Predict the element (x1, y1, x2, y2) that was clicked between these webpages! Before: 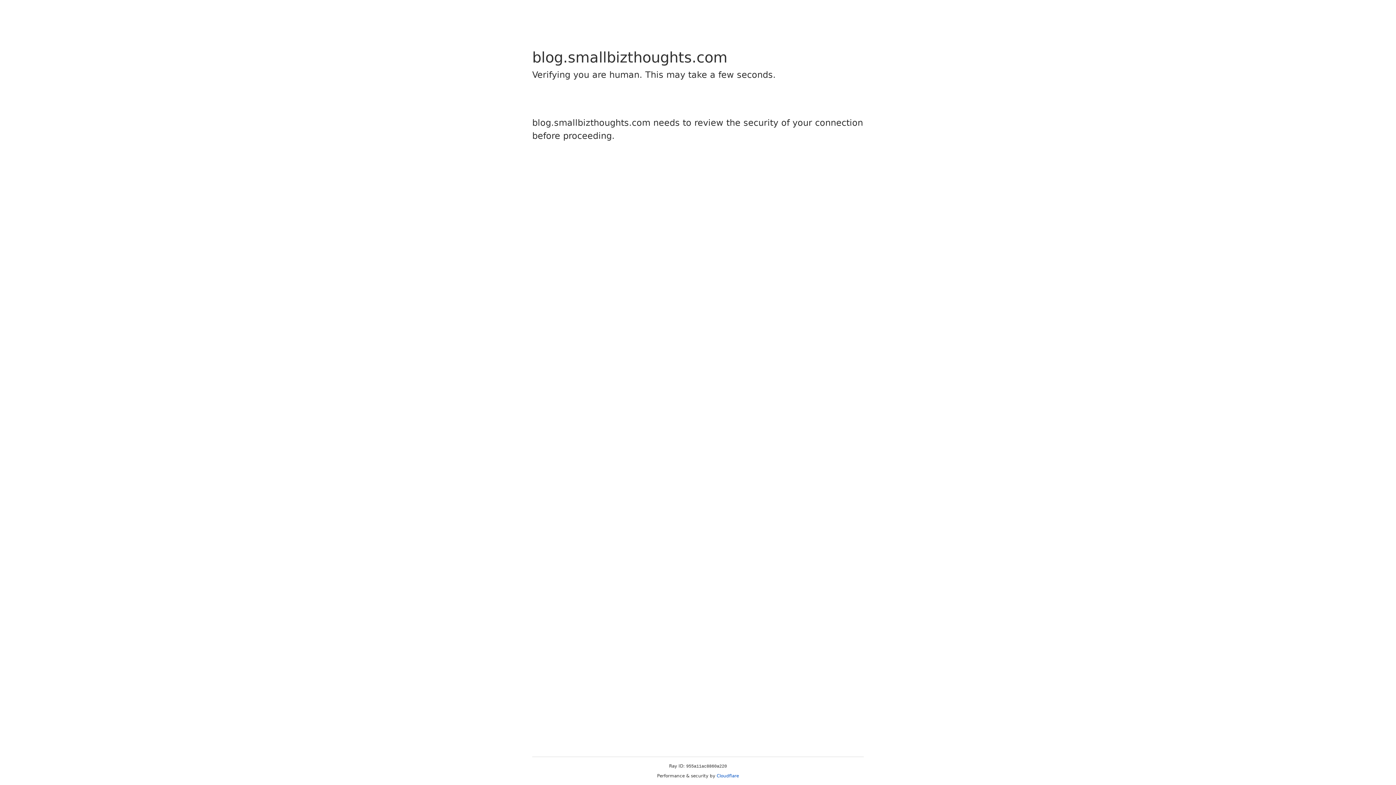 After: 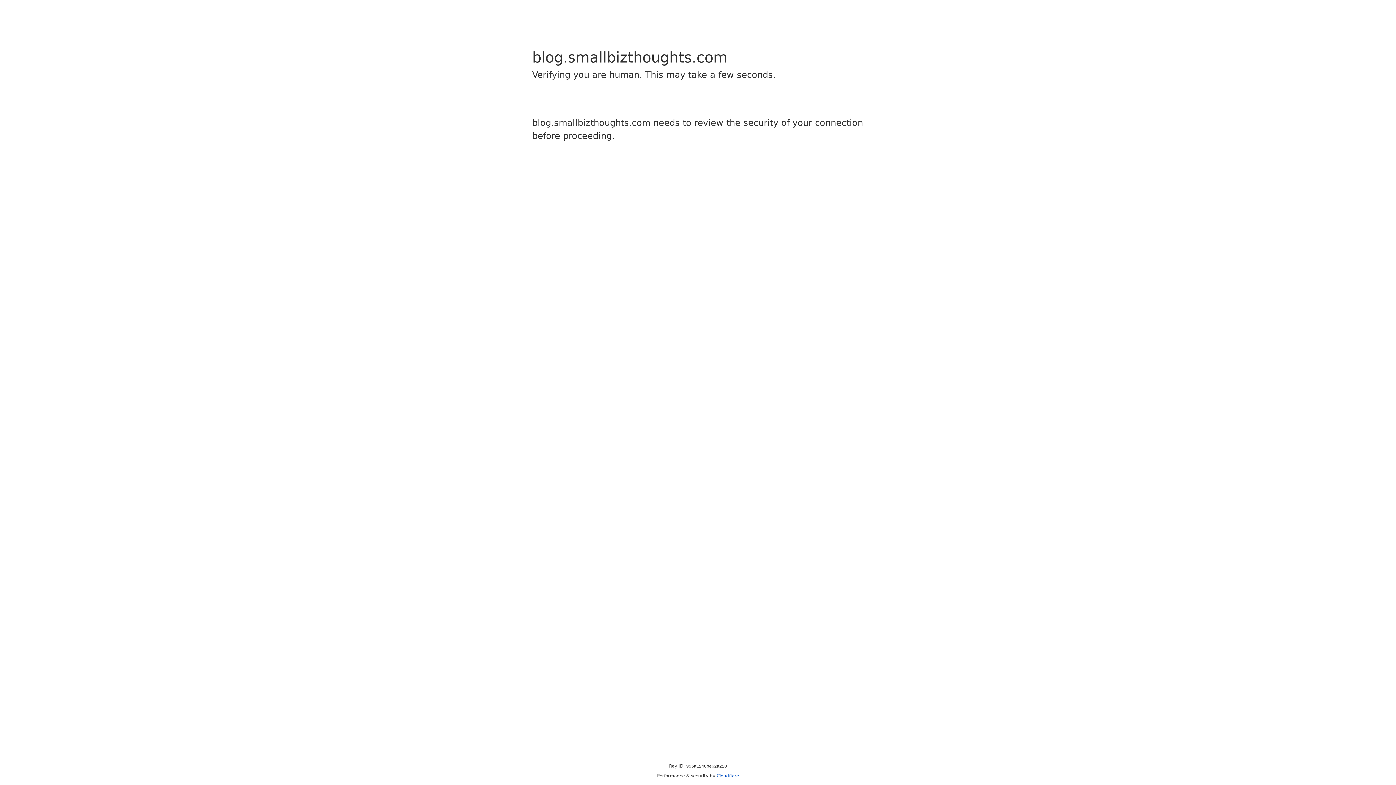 Action: label: Cloudflare bbox: (716, 773, 739, 778)